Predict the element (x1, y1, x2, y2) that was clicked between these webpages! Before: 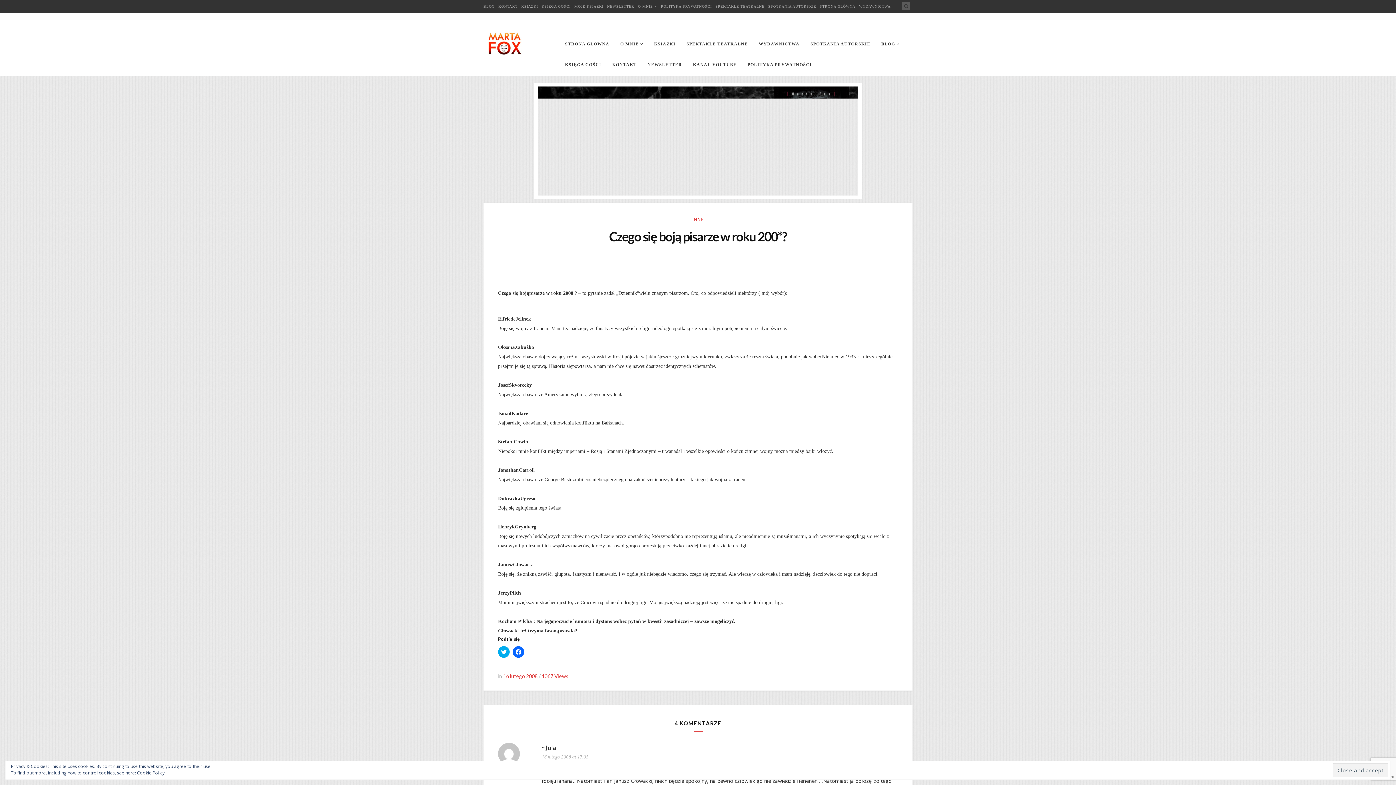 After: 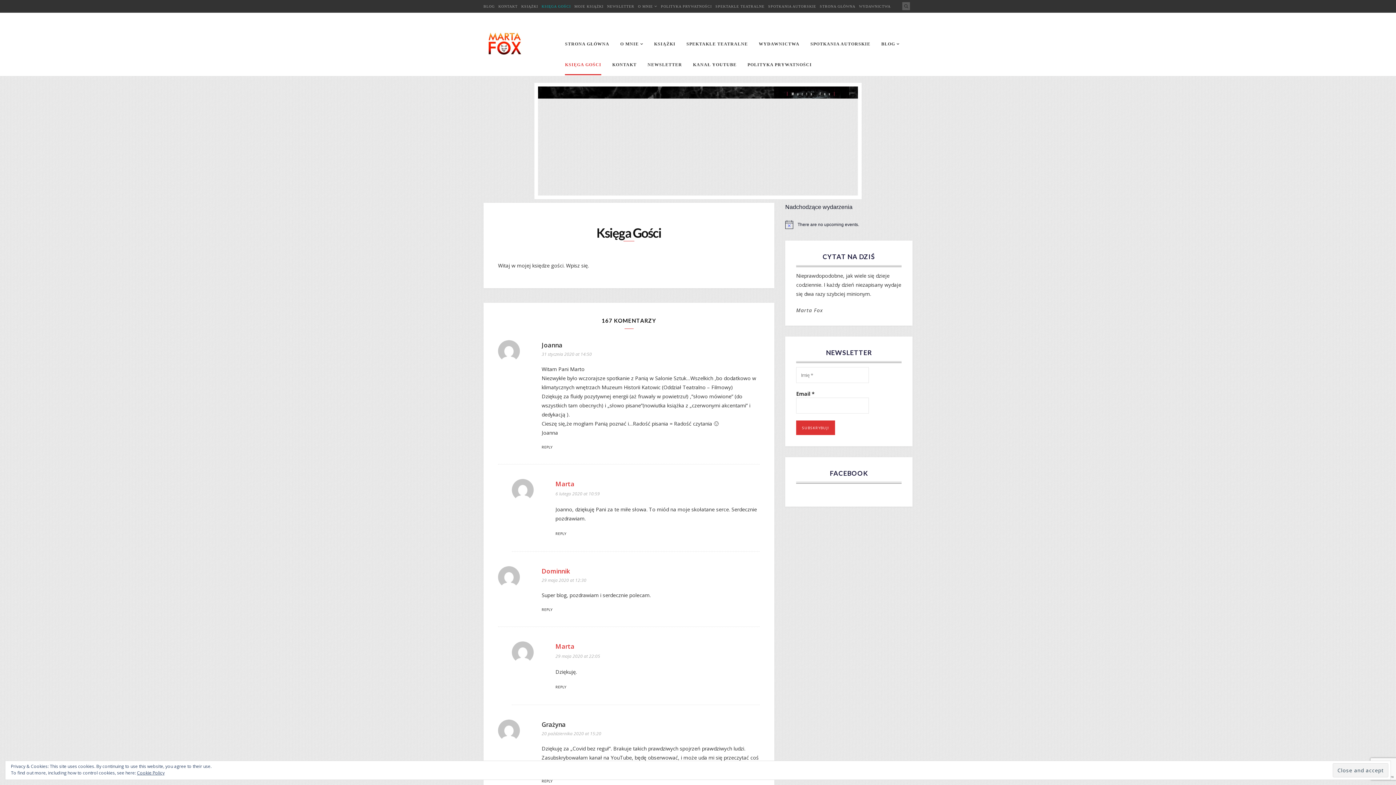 Action: bbox: (541, 0, 570, 12) label: KSIĘGA GOŚCI